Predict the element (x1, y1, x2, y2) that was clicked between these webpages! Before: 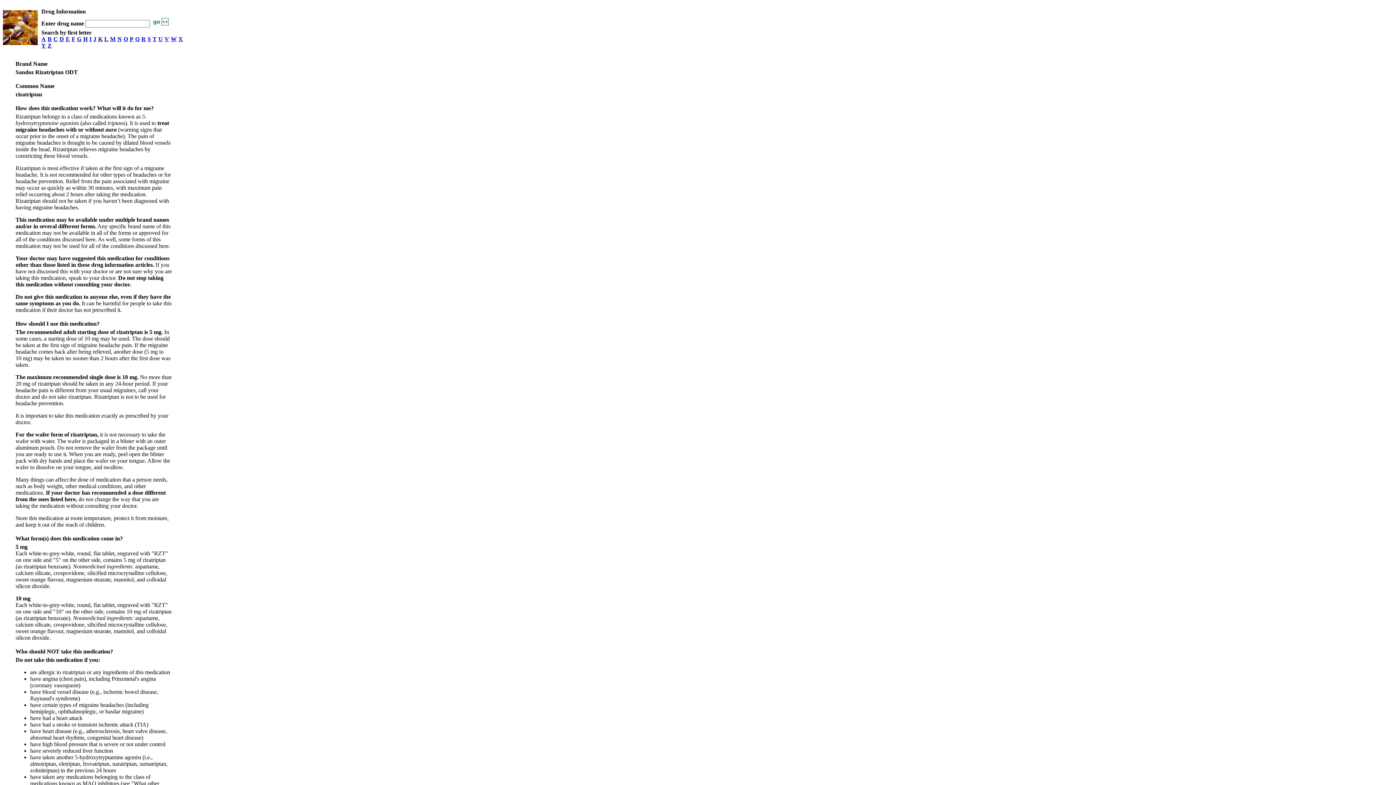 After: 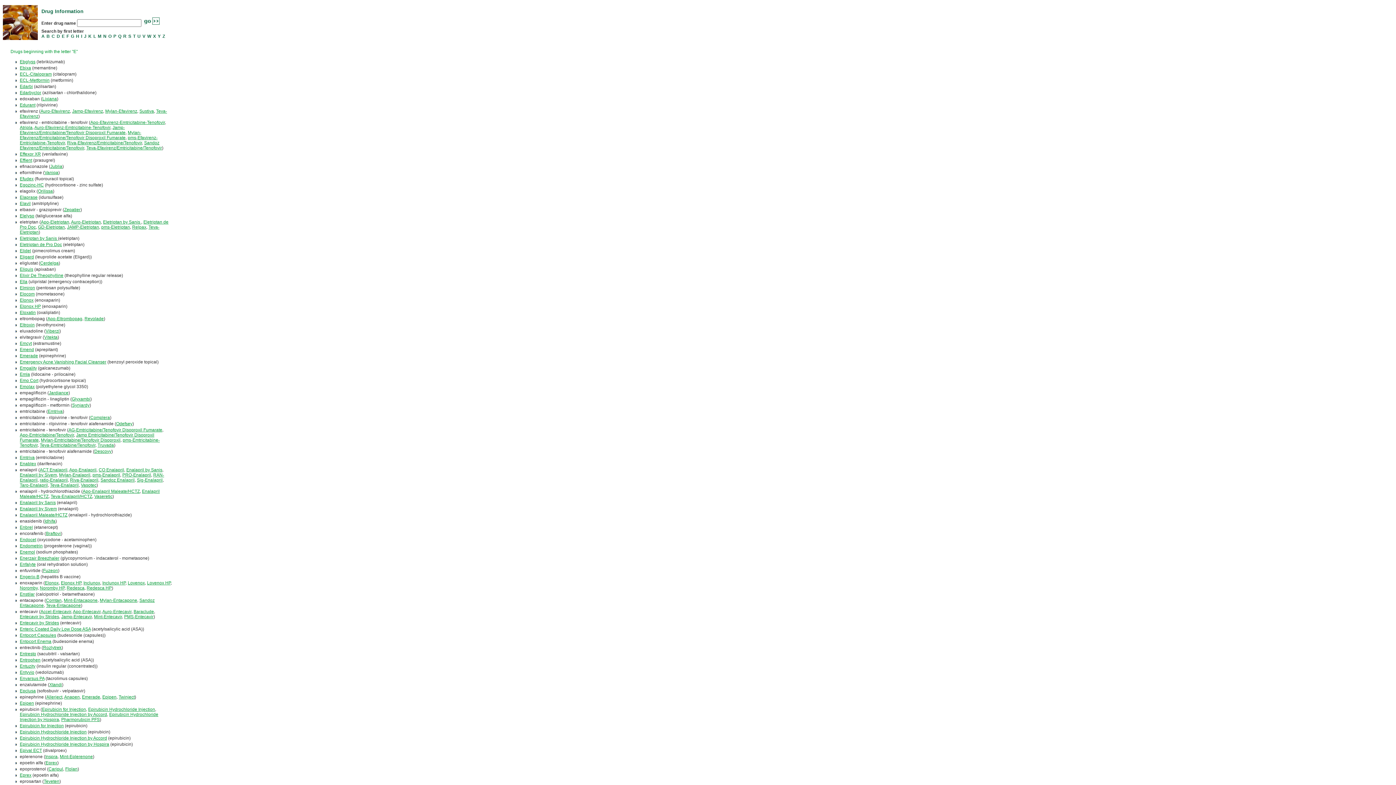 Action: label: E bbox: (65, 36, 69, 42)